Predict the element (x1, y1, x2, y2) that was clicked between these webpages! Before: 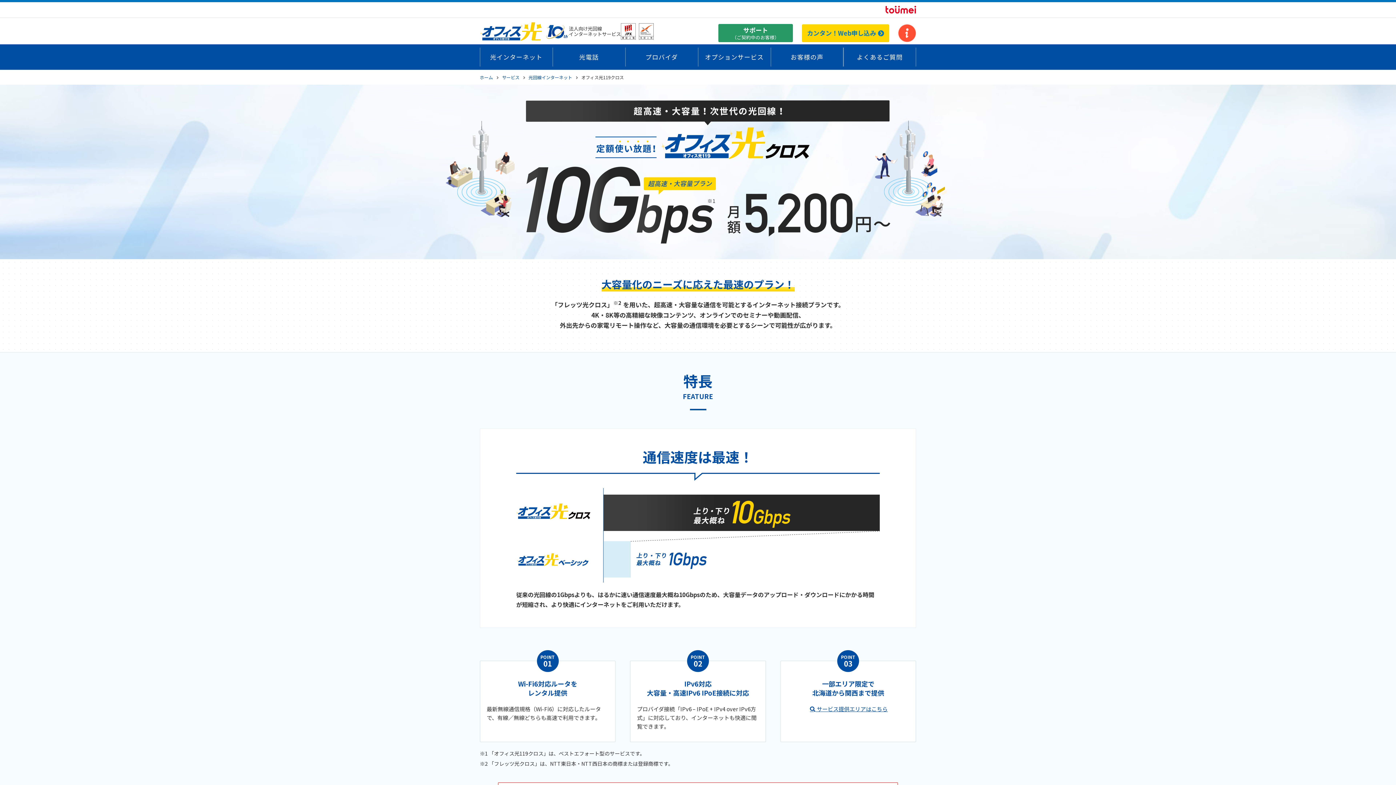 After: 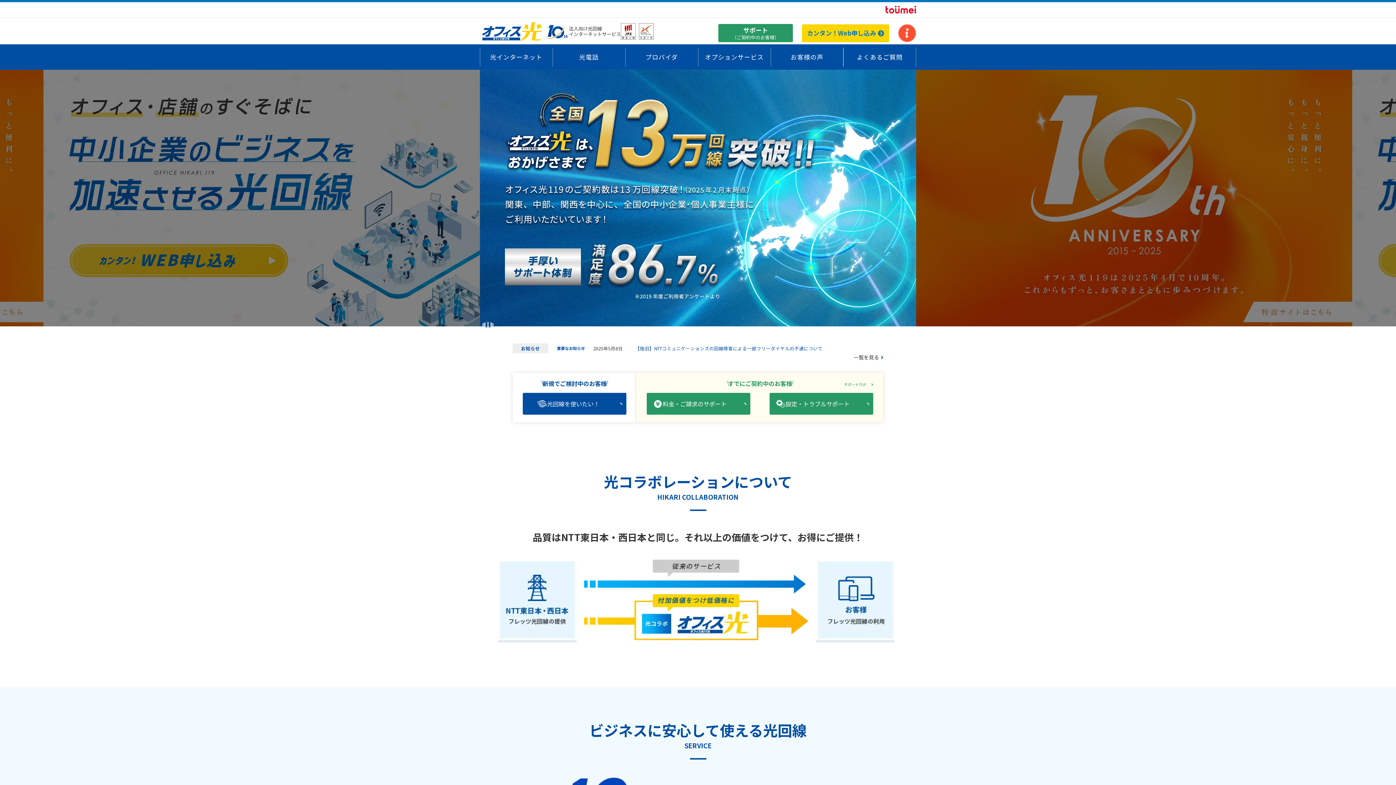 Action: bbox: (480, 22, 569, 40)